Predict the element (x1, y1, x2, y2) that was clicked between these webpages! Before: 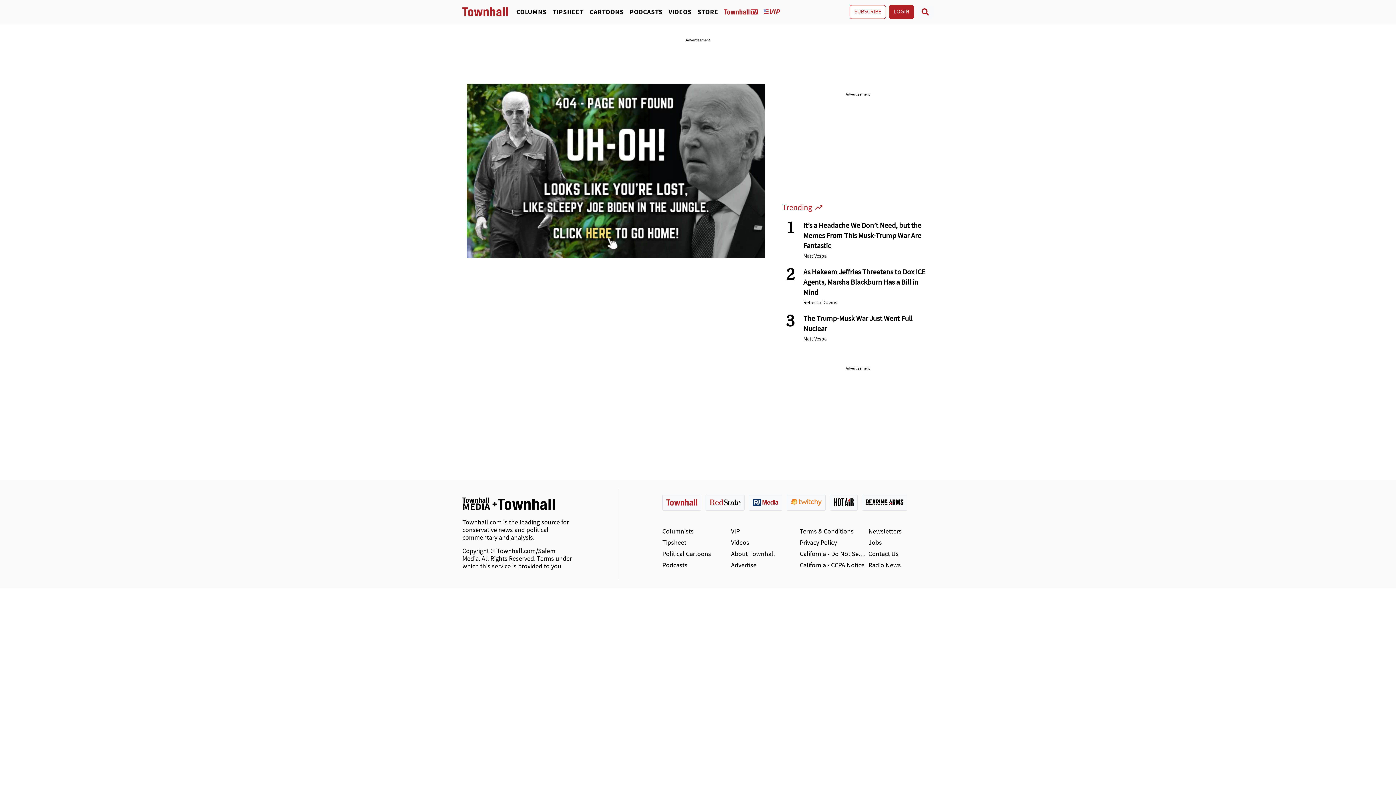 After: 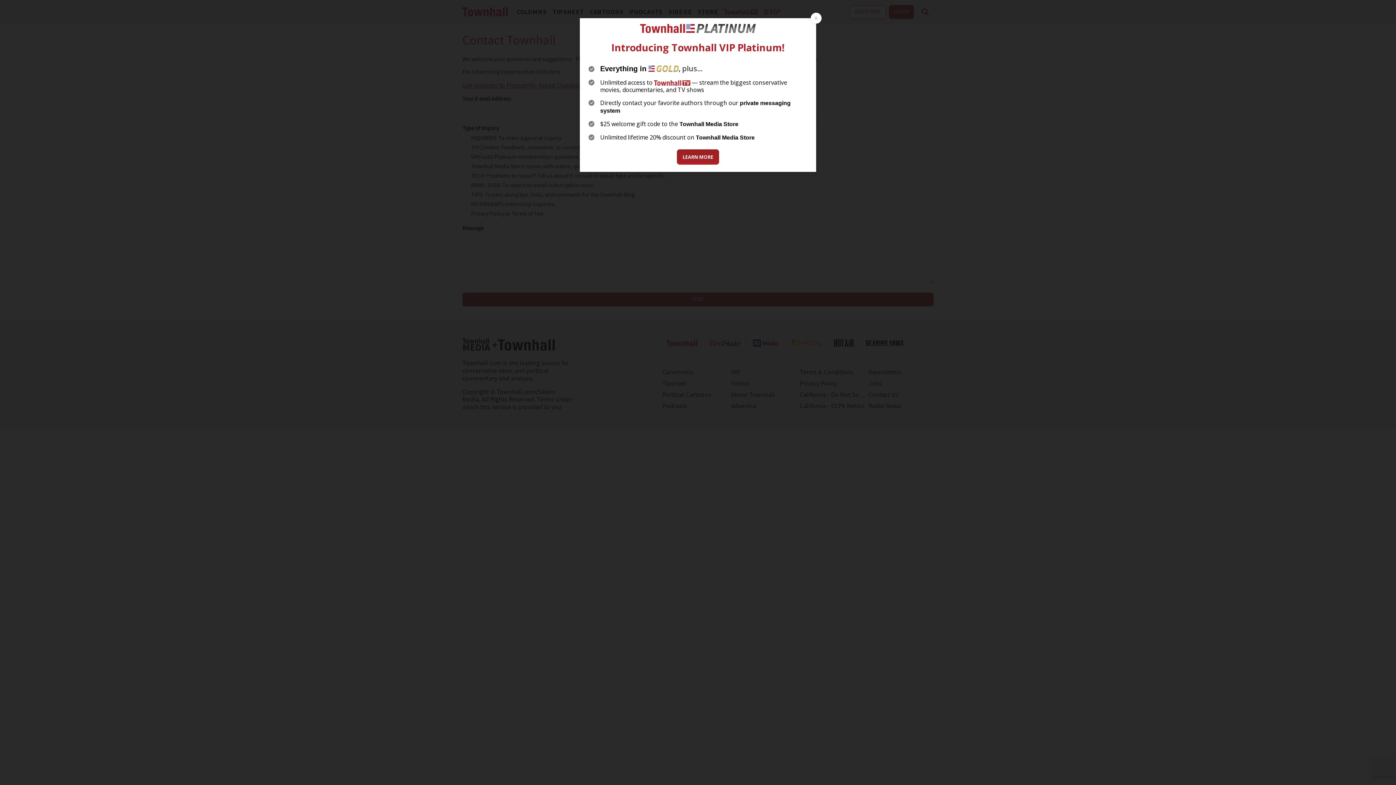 Action: label: Contact Us bbox: (868, 550, 933, 562)